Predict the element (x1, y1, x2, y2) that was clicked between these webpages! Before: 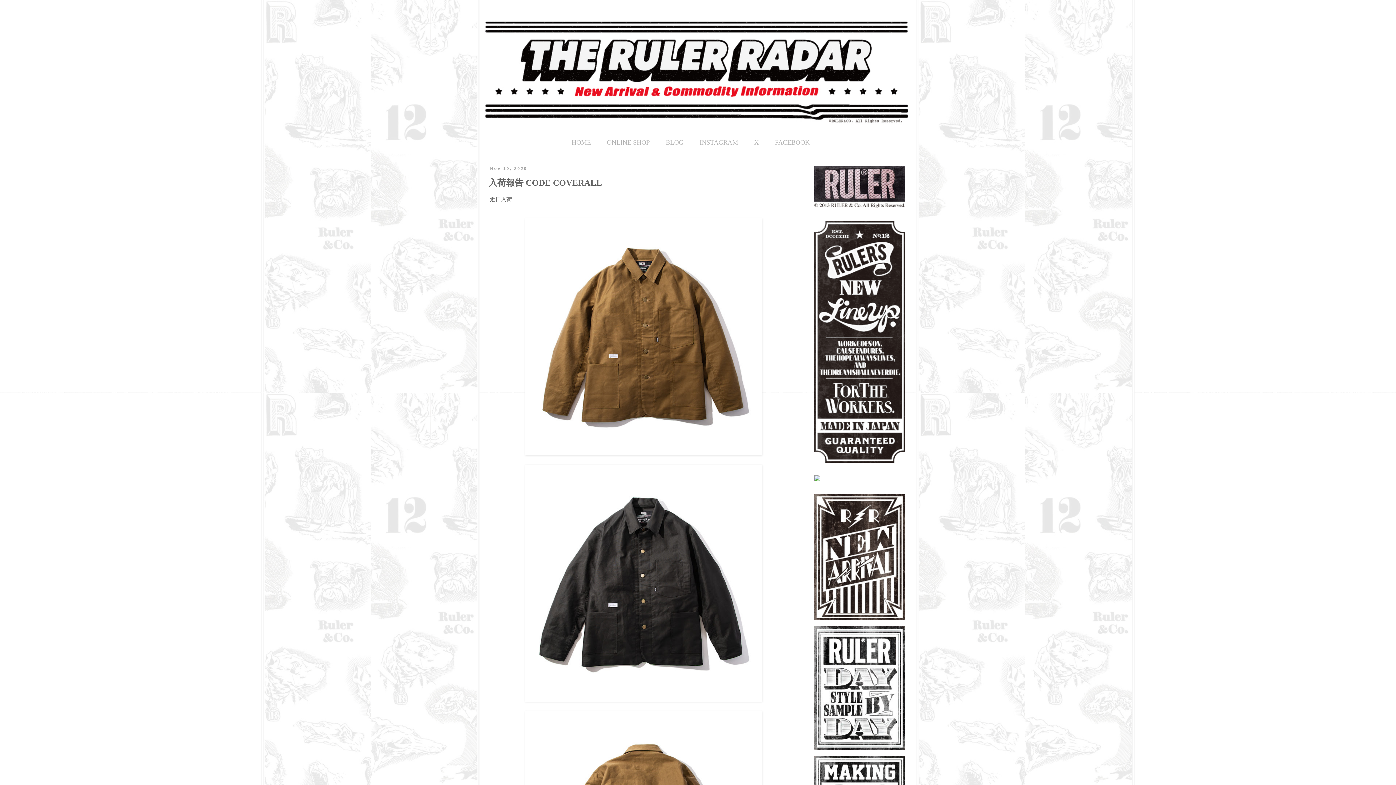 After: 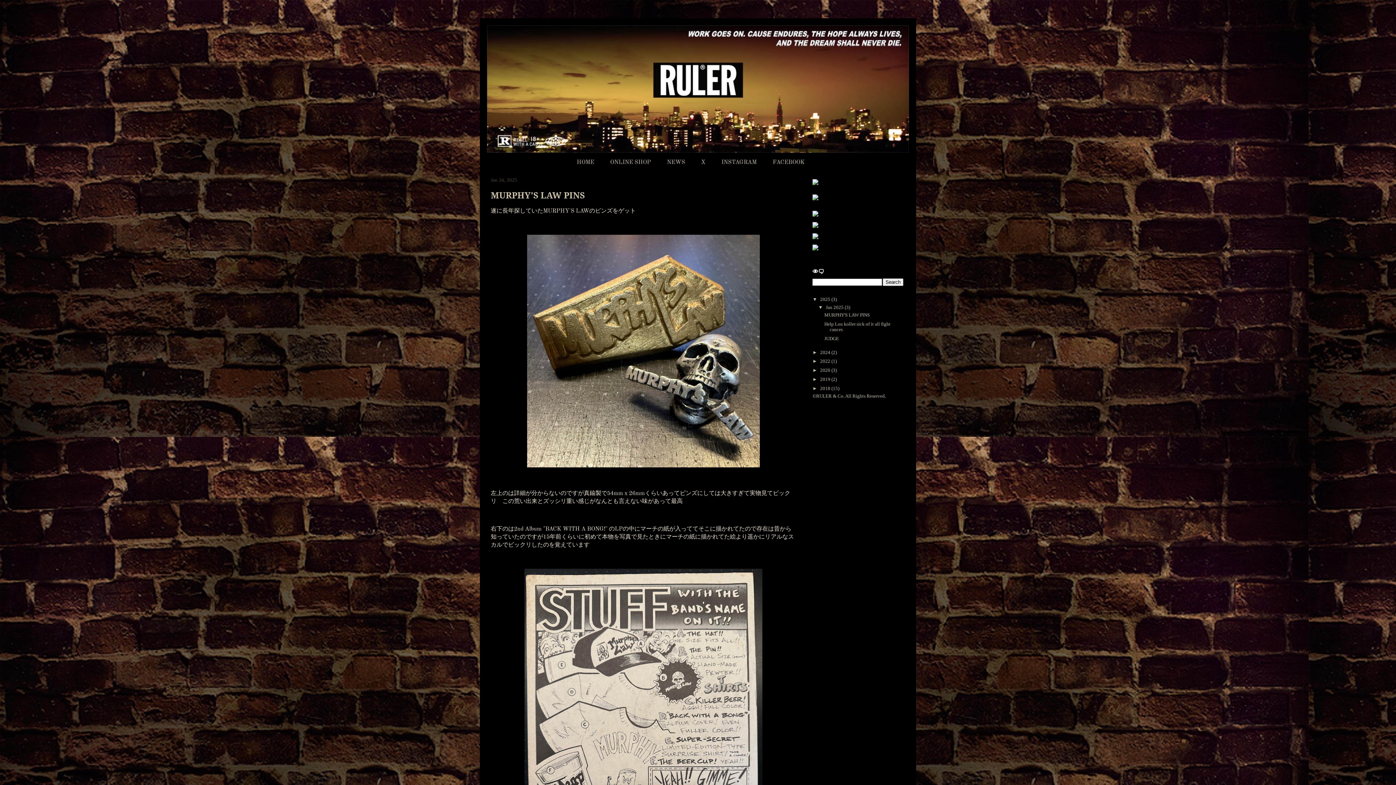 Action: label: BLOG bbox: (666, 138, 683, 146)